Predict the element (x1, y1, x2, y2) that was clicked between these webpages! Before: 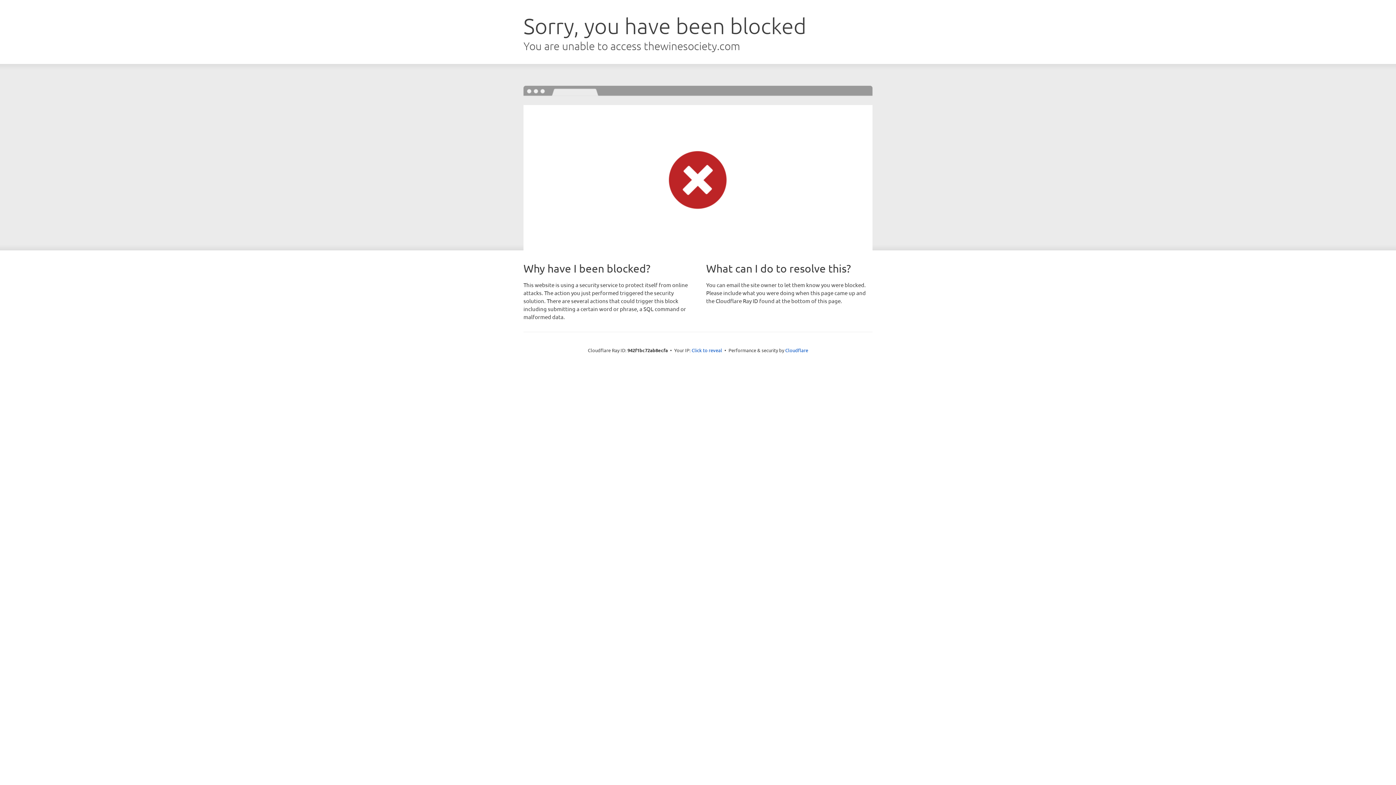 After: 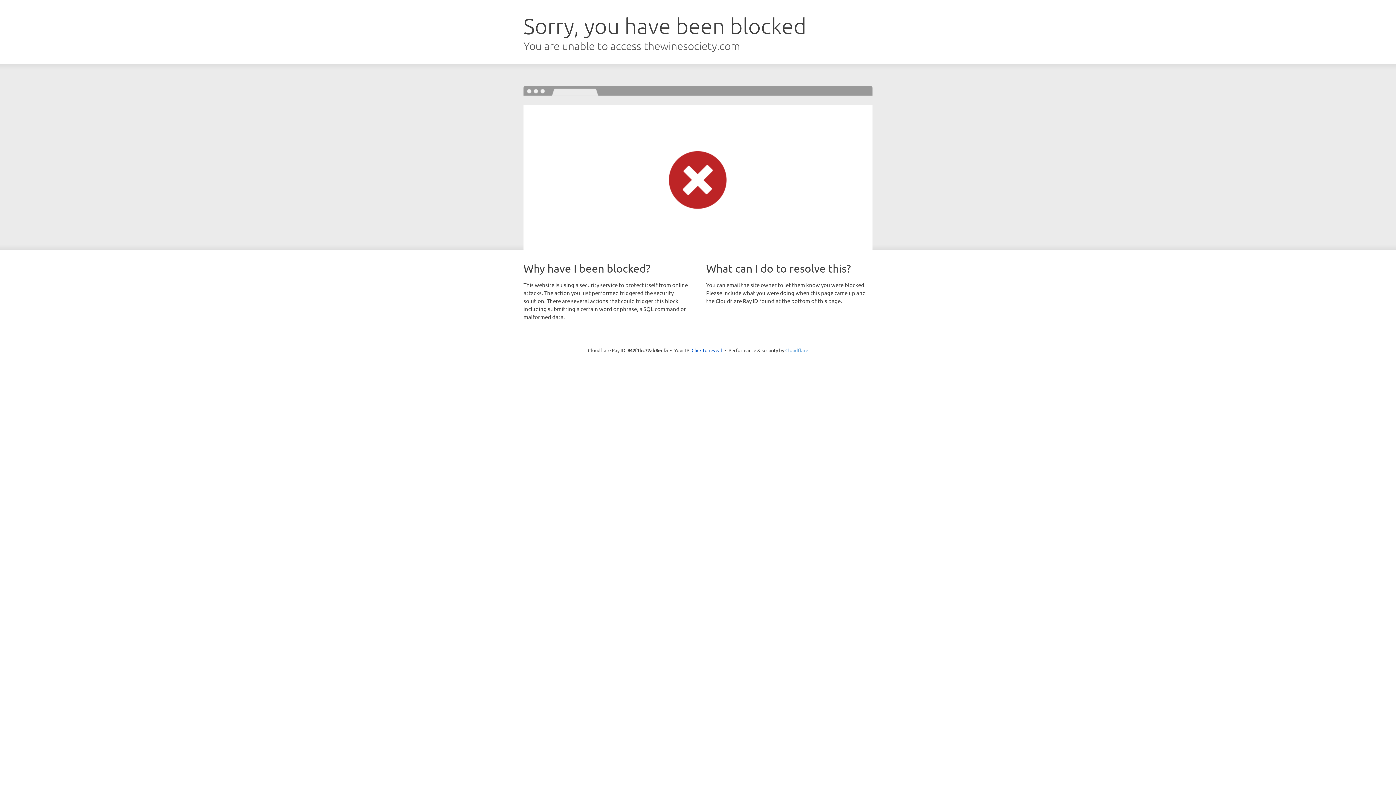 Action: label: Cloudflare bbox: (785, 347, 808, 353)